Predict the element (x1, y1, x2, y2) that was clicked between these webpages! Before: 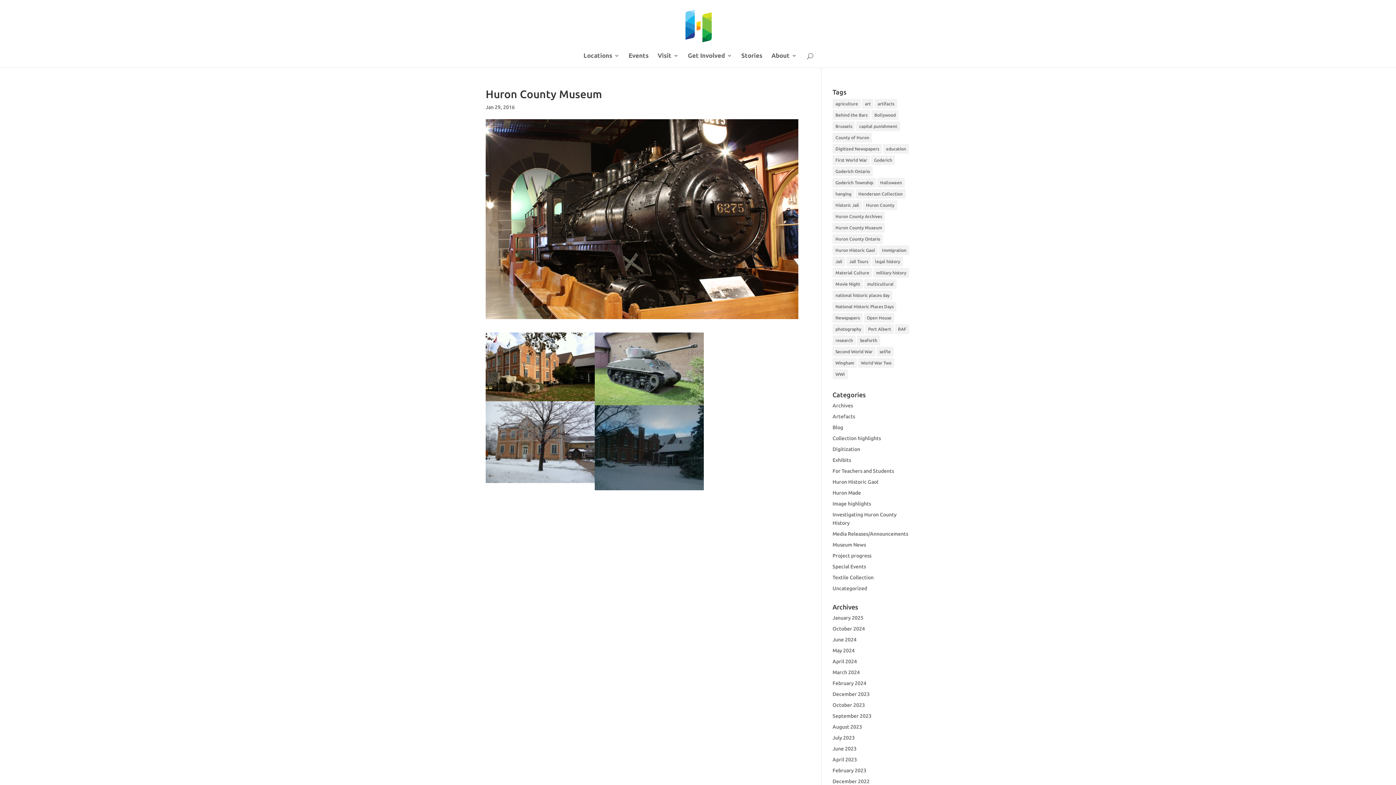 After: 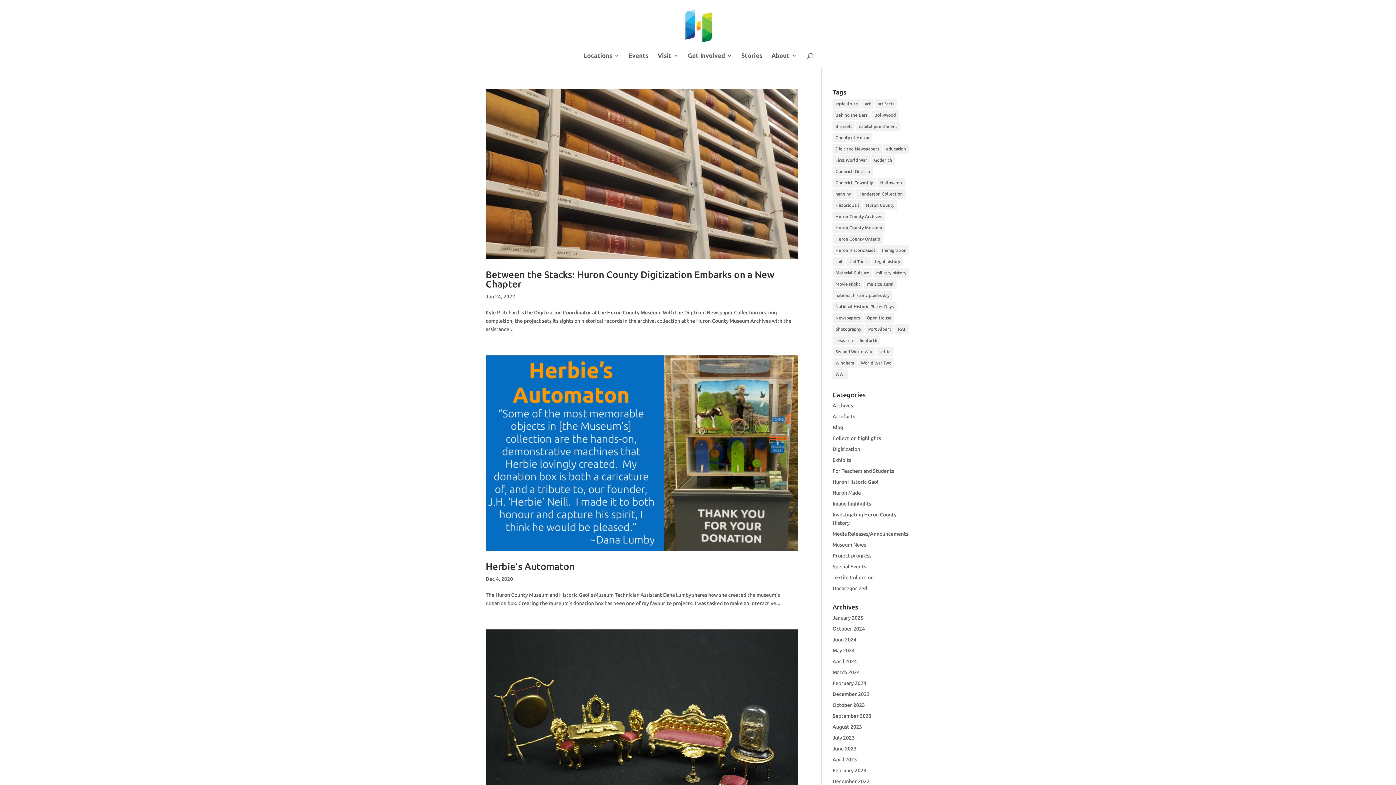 Action: bbox: (832, 553, 871, 558) label: Project progress